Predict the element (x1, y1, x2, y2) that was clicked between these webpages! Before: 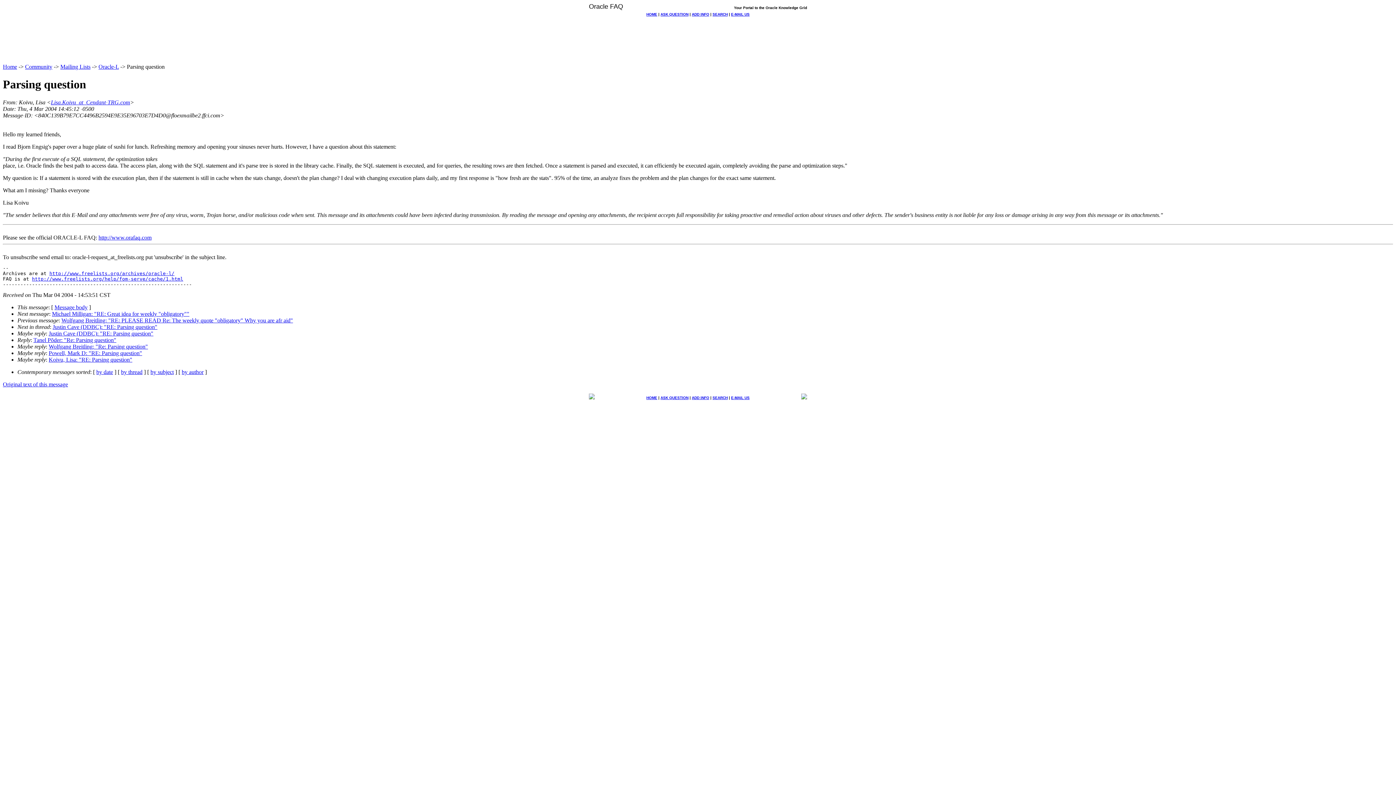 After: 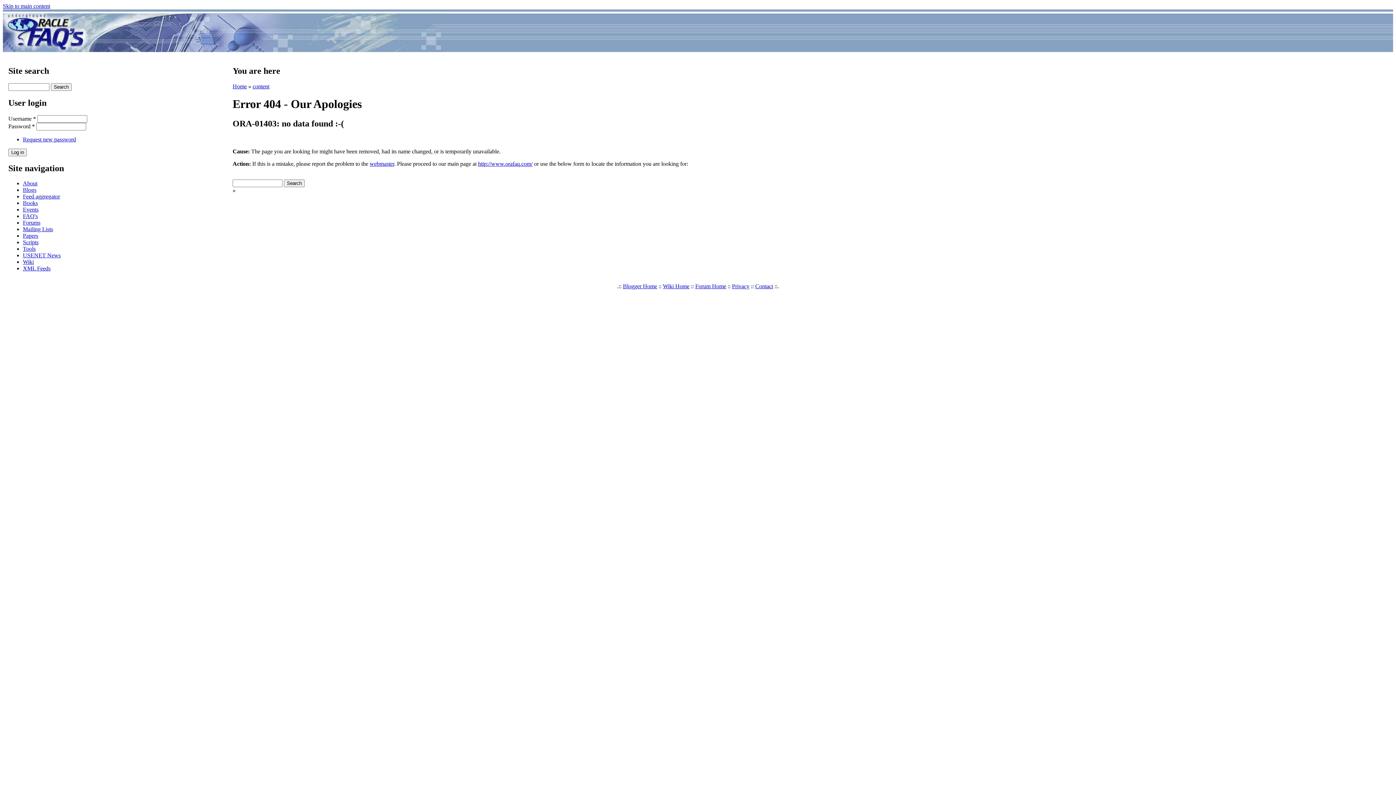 Action: bbox: (712, 12, 728, 16) label: SEARCH